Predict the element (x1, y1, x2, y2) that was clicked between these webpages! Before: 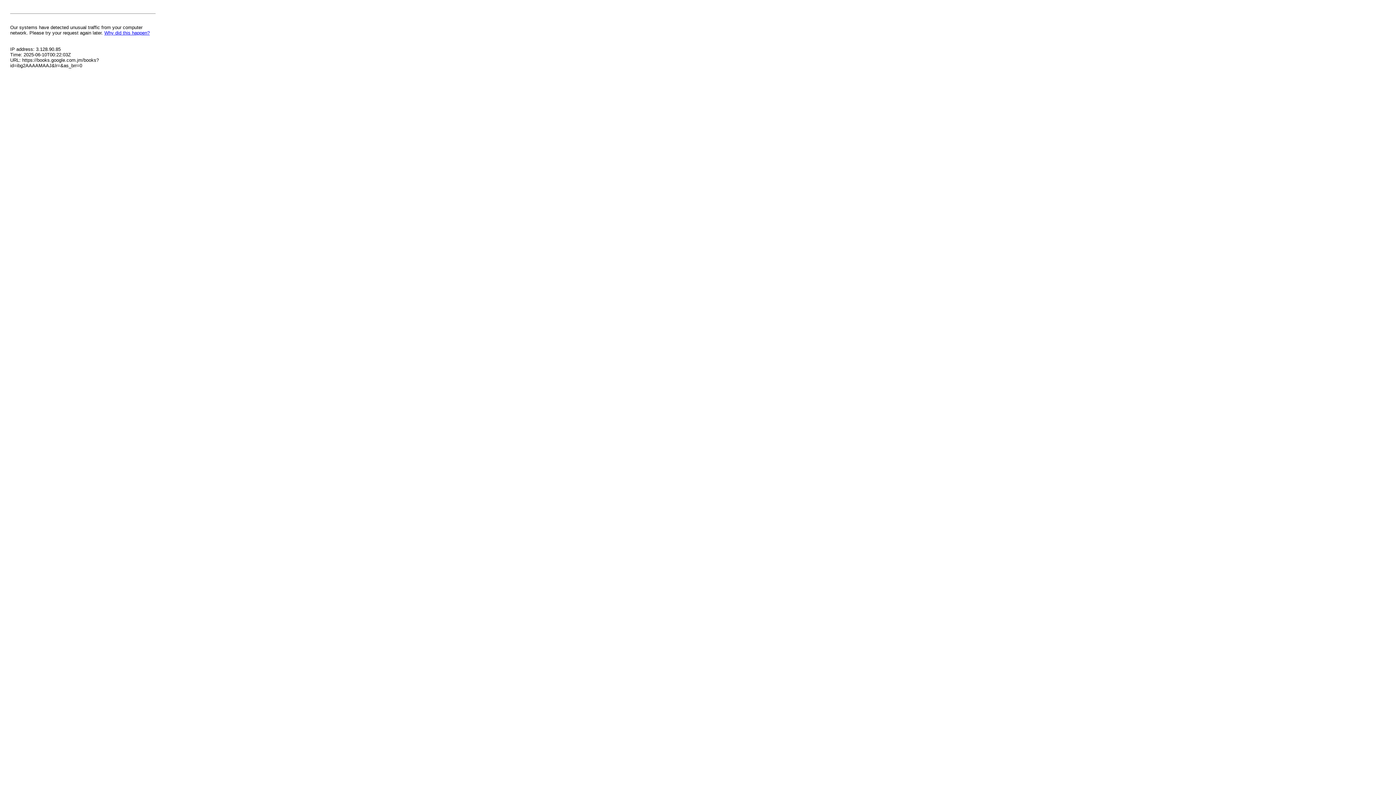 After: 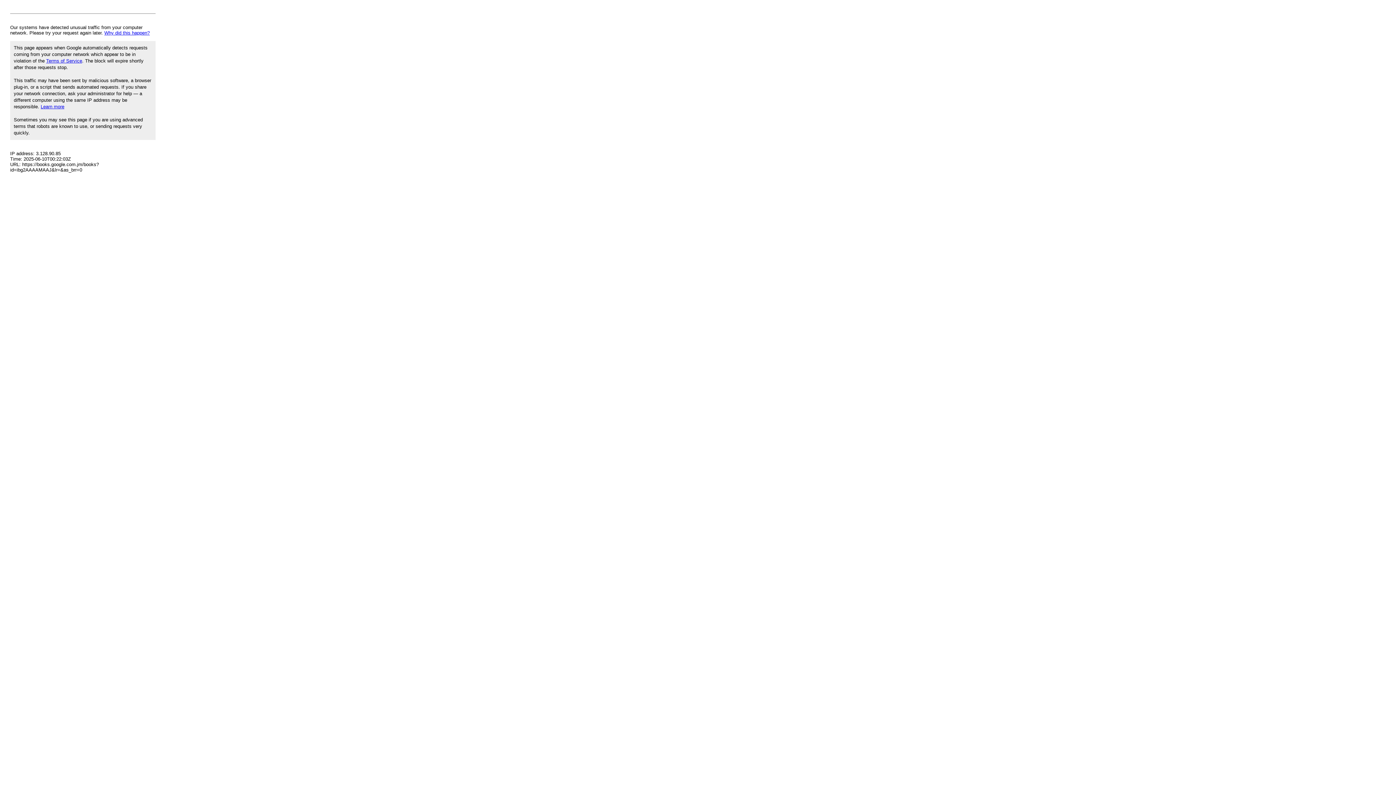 Action: label: Why did this happen? bbox: (104, 30, 149, 35)